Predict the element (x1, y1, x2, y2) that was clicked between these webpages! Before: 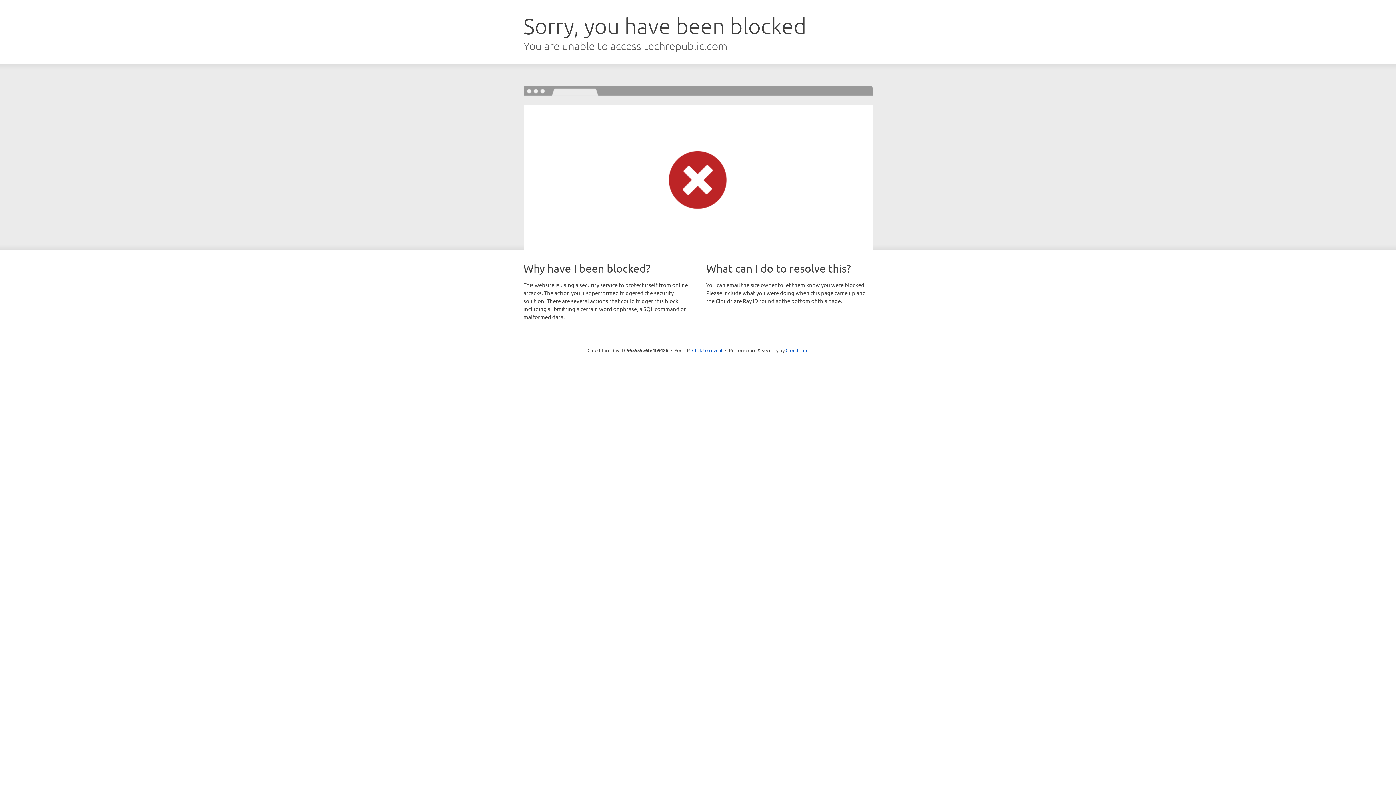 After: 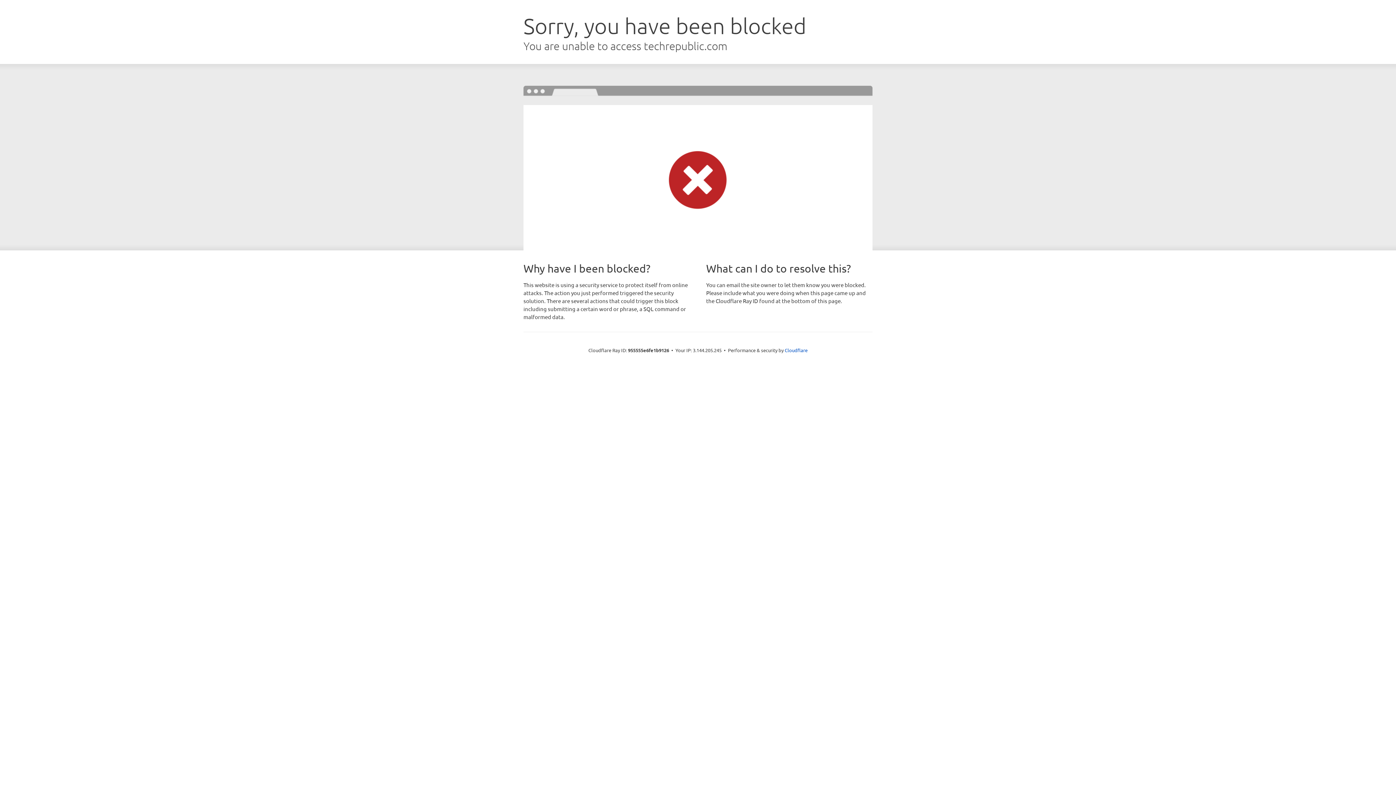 Action: label: Click to reveal bbox: (692, 346, 722, 353)